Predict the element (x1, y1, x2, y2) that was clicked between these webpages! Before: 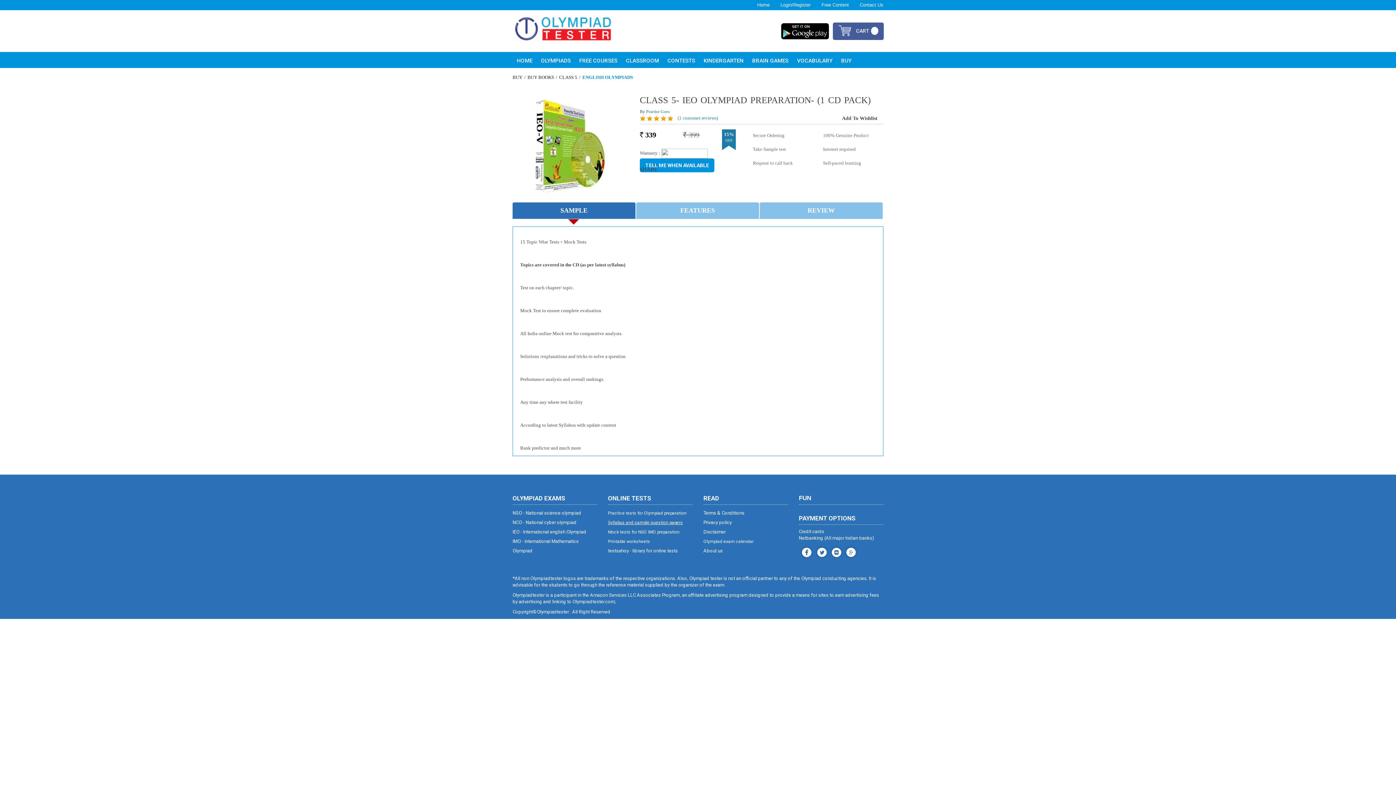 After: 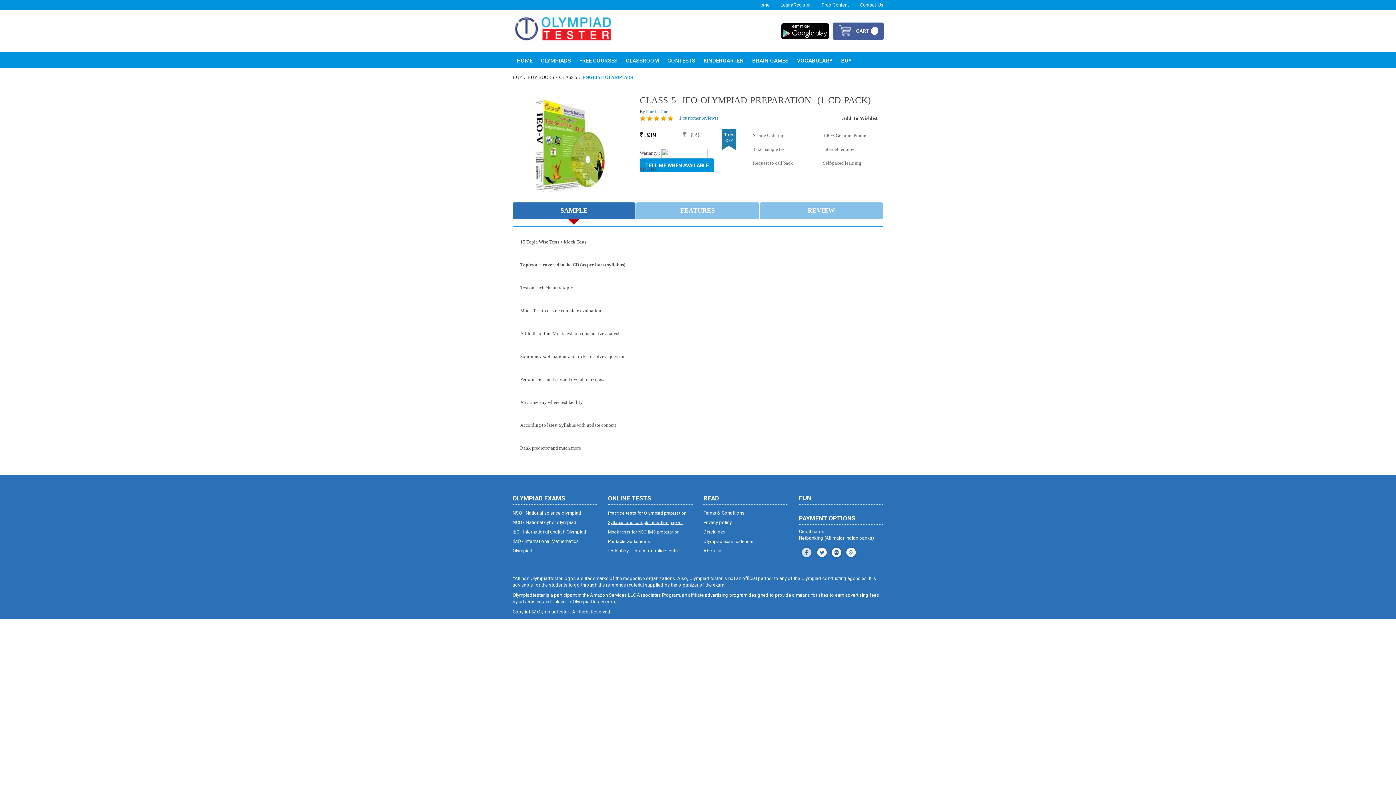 Action: bbox: (799, 545, 812, 558) label: facebook